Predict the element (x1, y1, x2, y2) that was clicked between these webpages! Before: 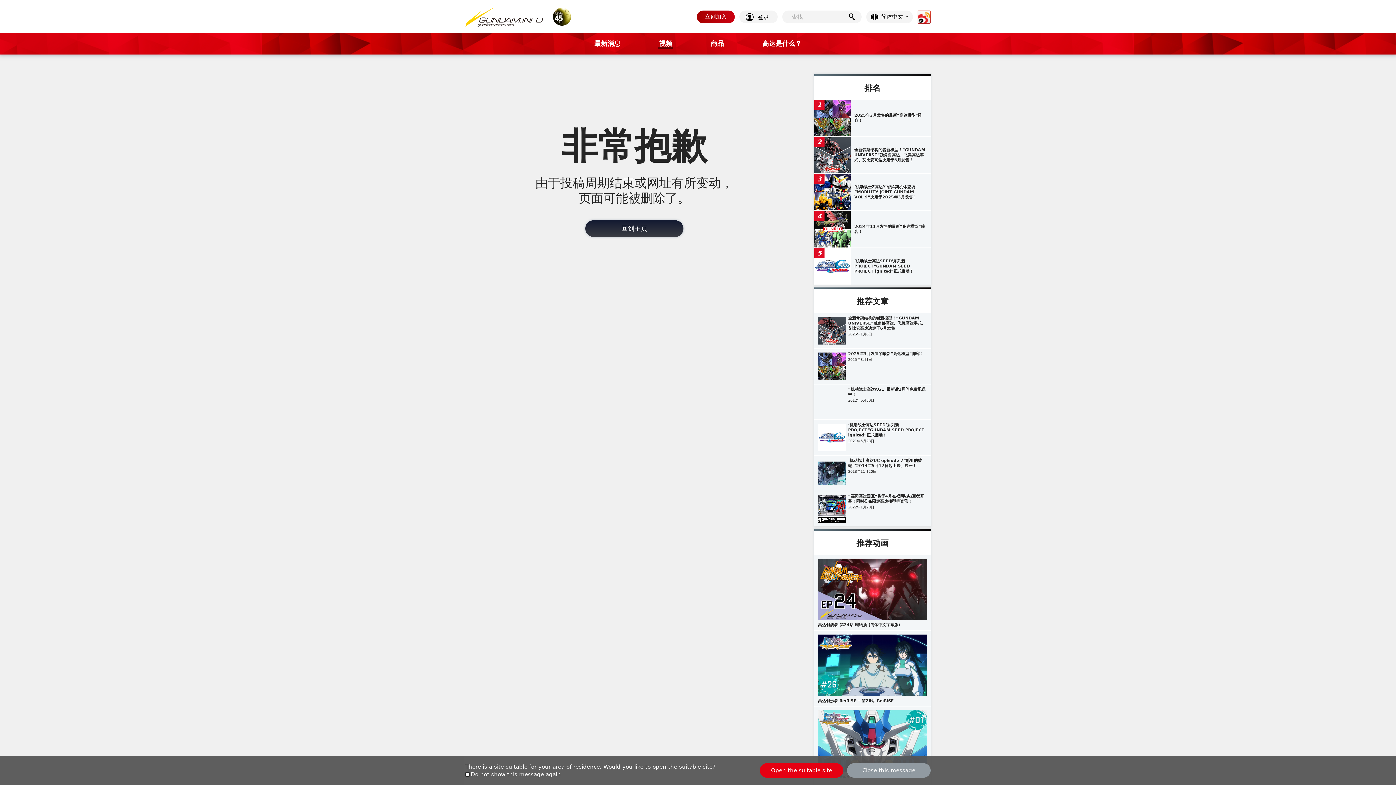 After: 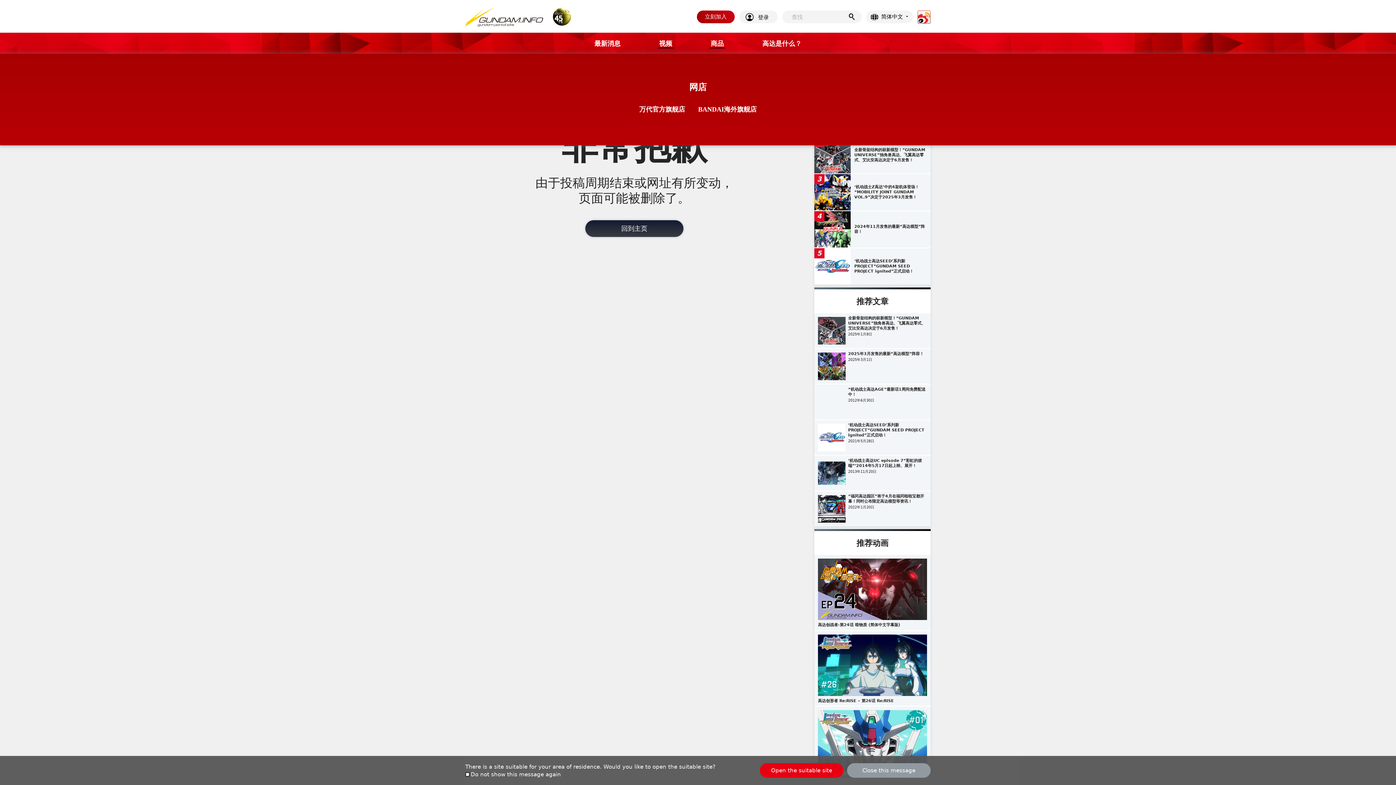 Action: label: 商品 bbox: (691, 32, 743, 54)